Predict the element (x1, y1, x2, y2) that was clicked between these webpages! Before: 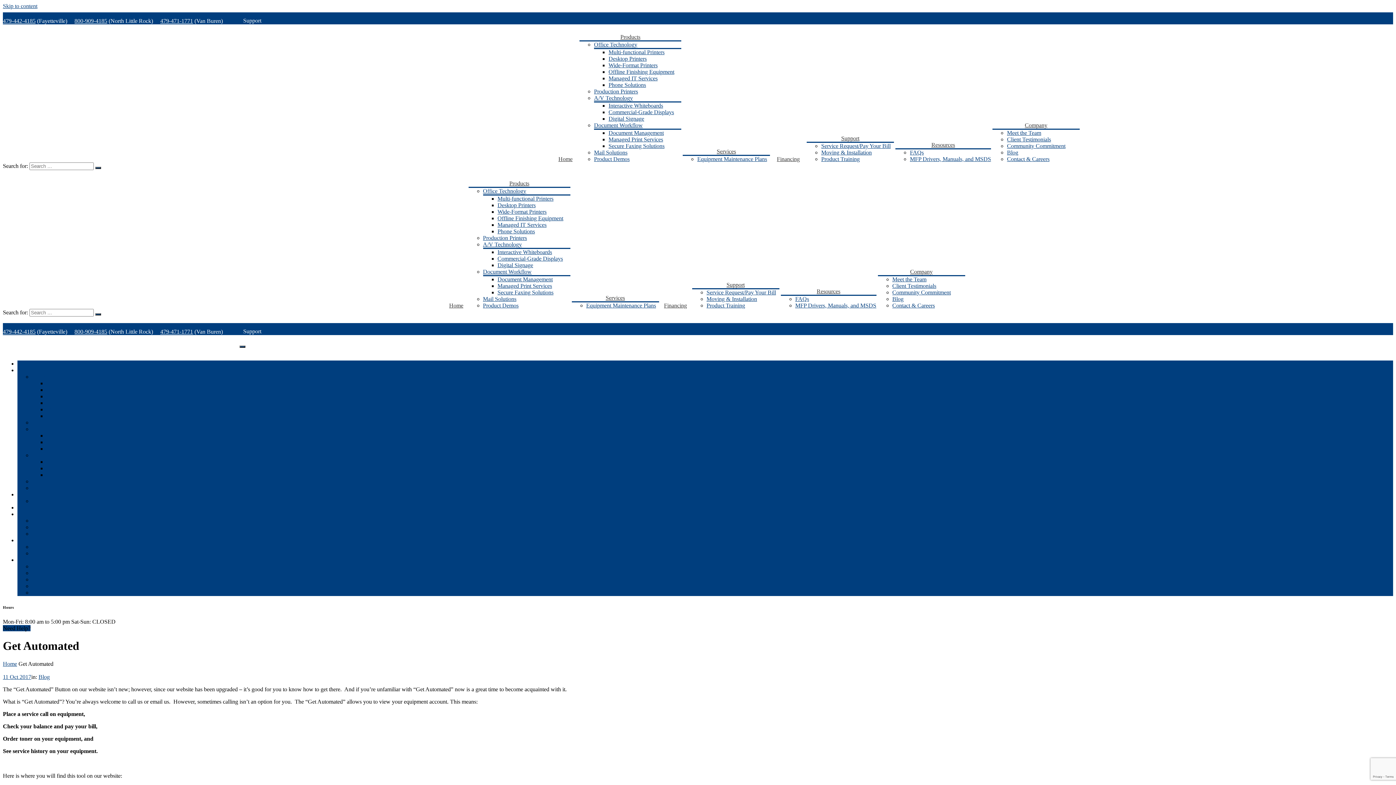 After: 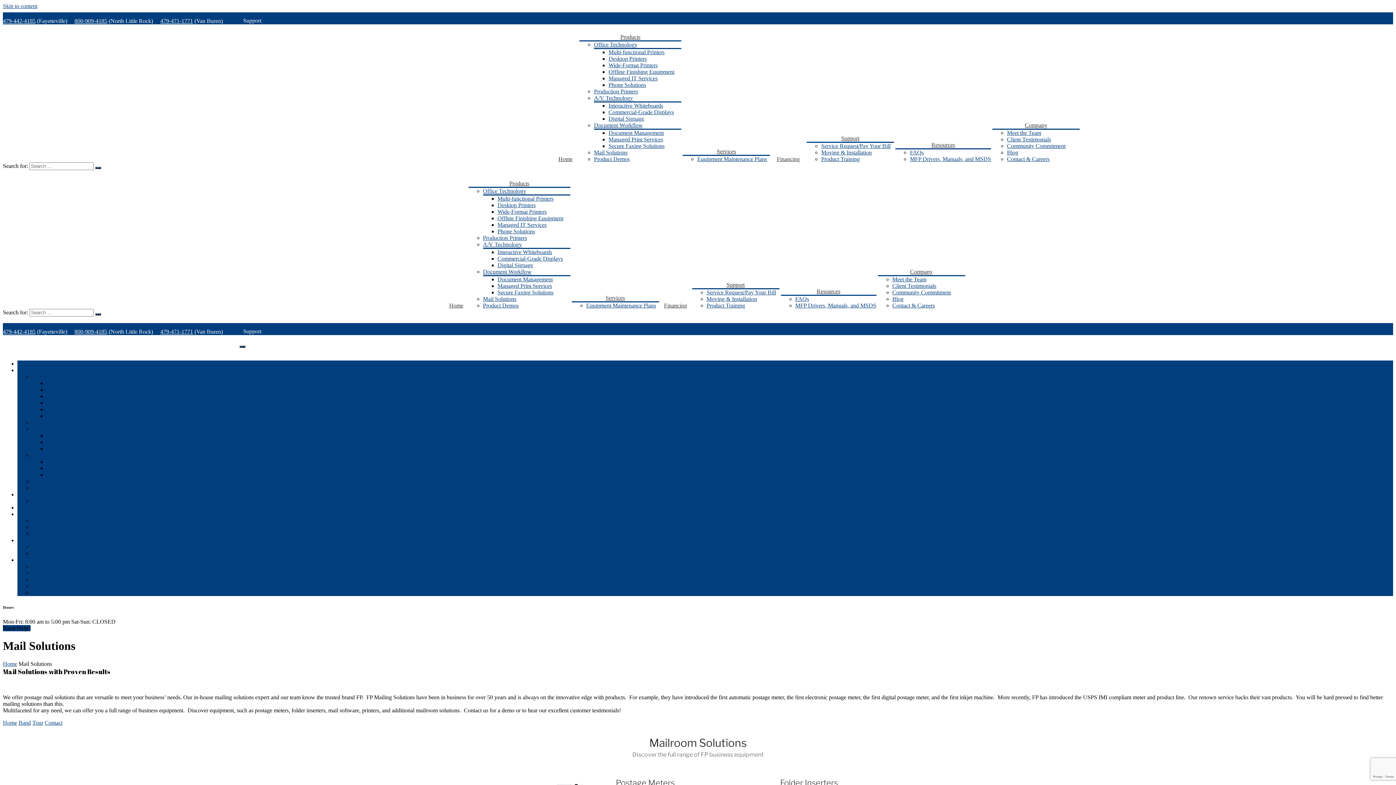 Action: label: Mail Solutions bbox: (32, 478, 65, 484)